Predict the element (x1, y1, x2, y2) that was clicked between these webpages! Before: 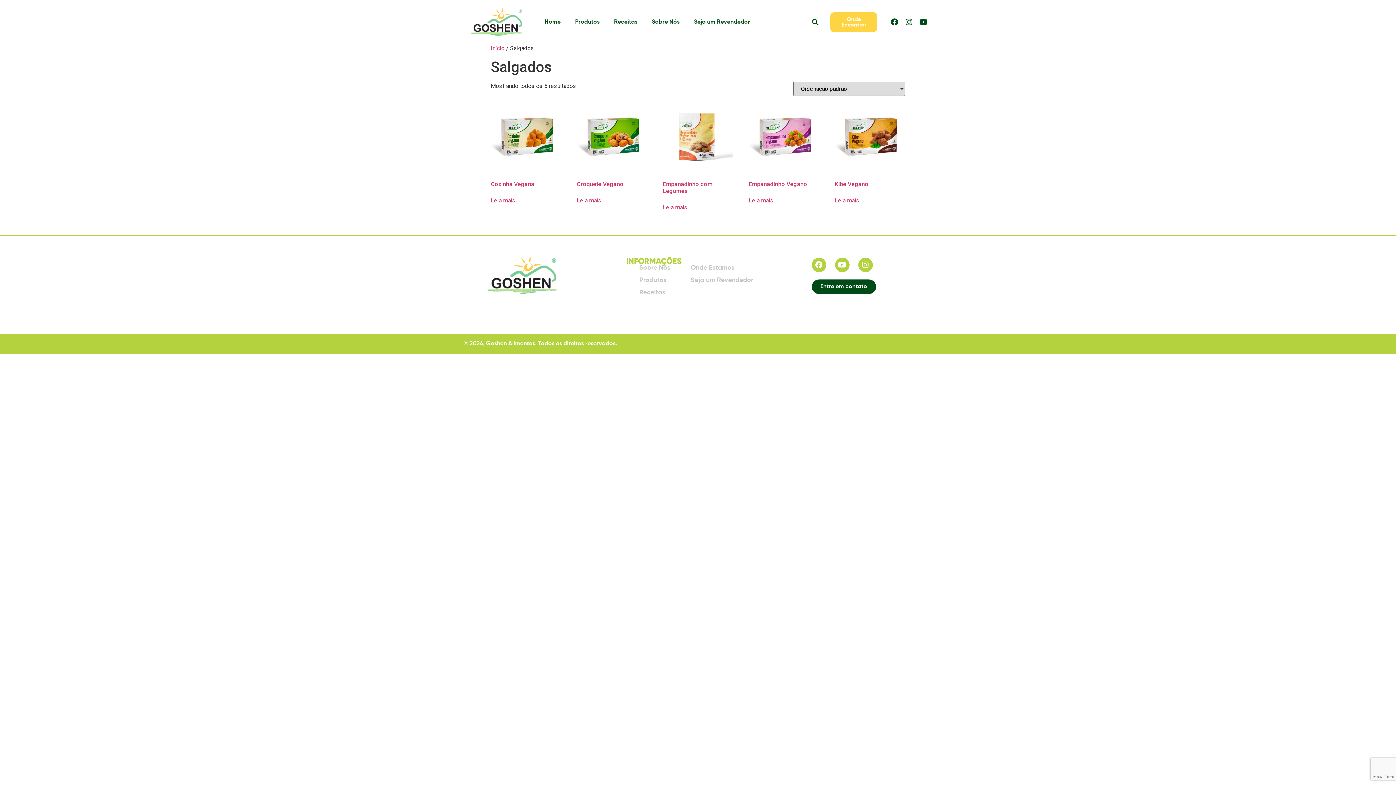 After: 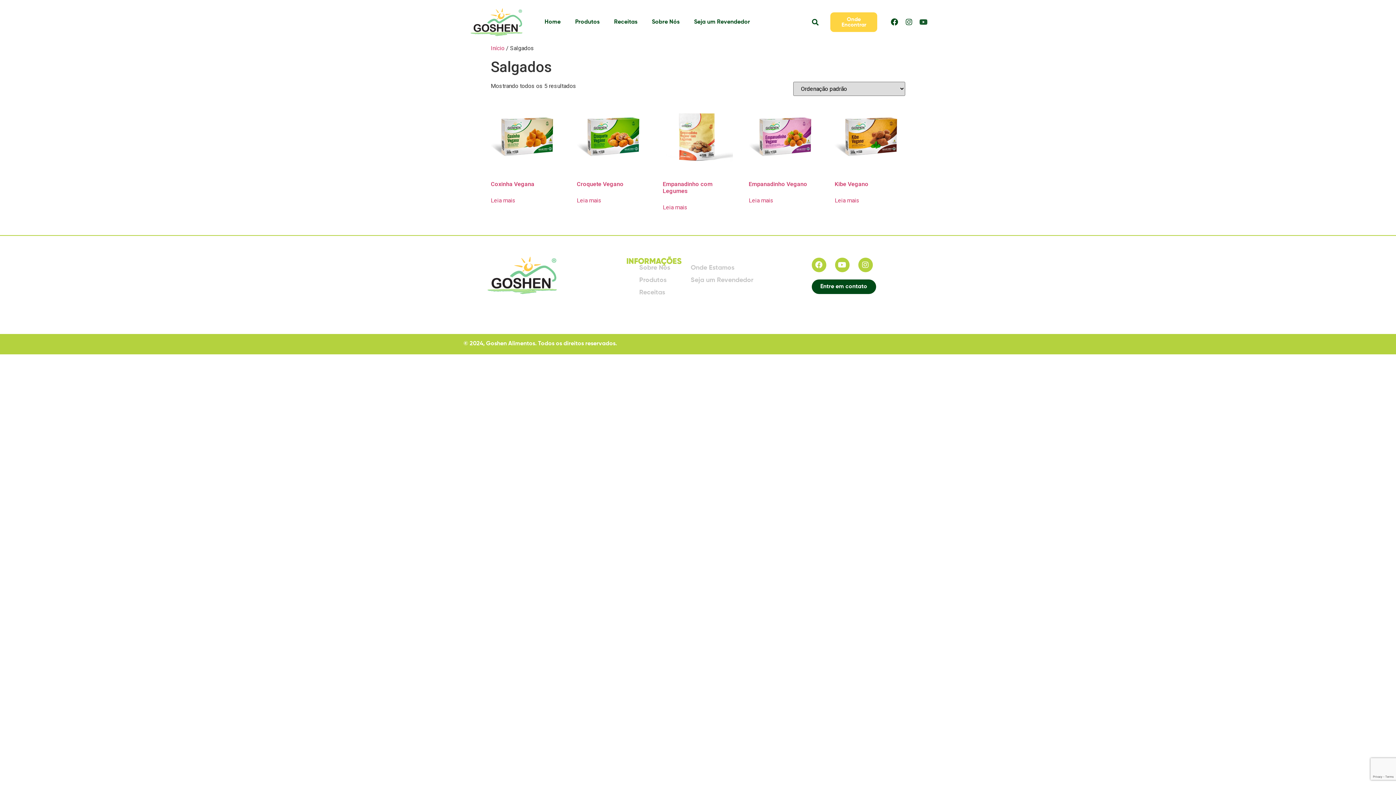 Action: bbox: (916, 14, 931, 29) label: Youtube